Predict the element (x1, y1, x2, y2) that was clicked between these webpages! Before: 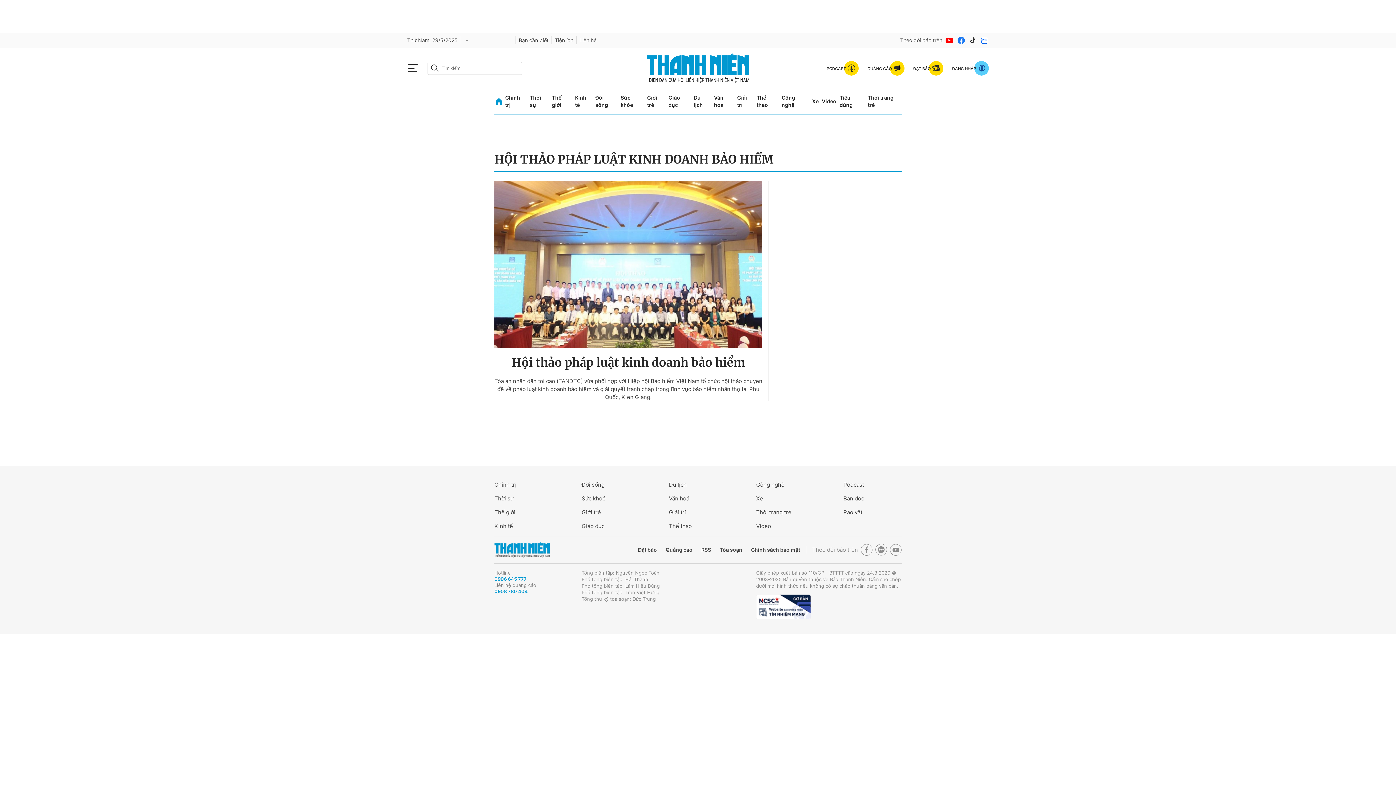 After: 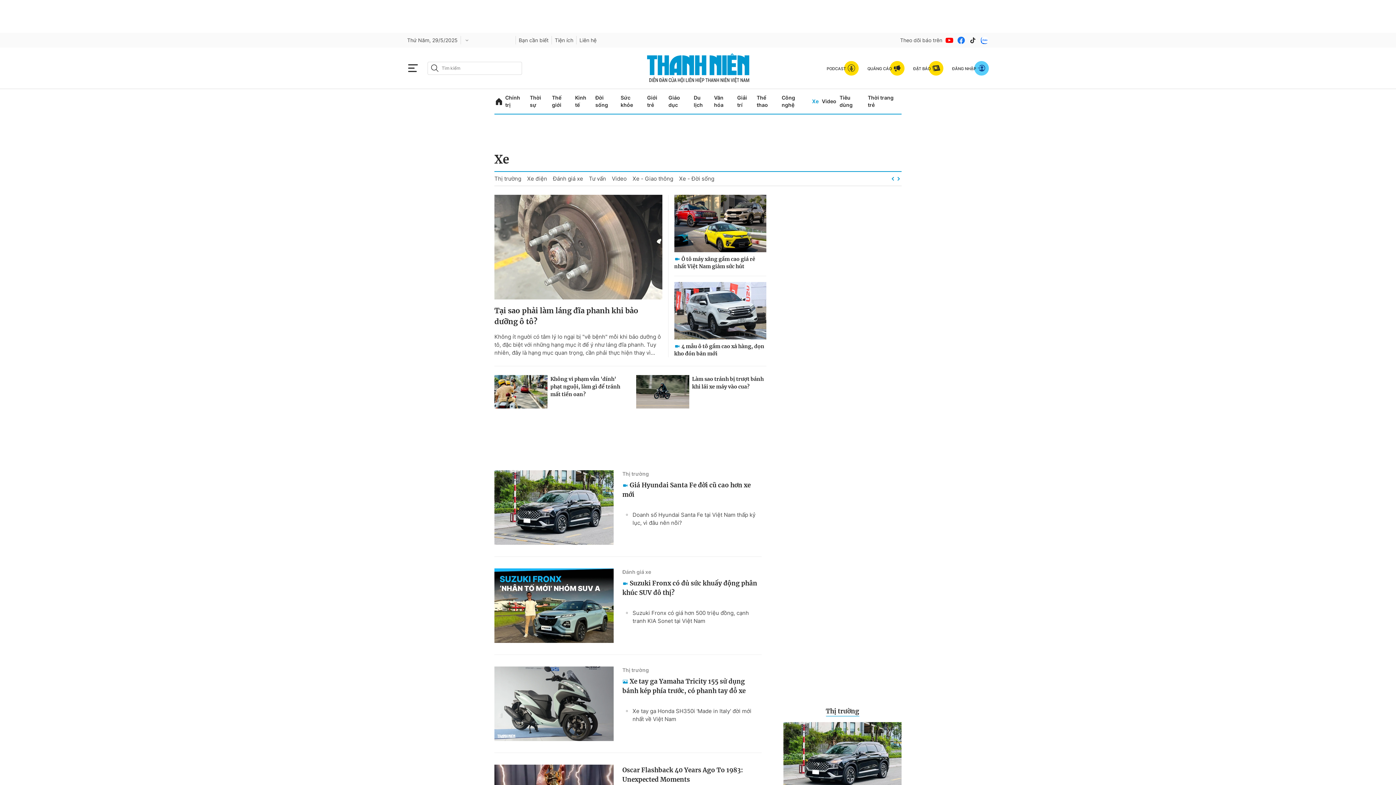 Action: bbox: (756, 494, 814, 502) label: Xe